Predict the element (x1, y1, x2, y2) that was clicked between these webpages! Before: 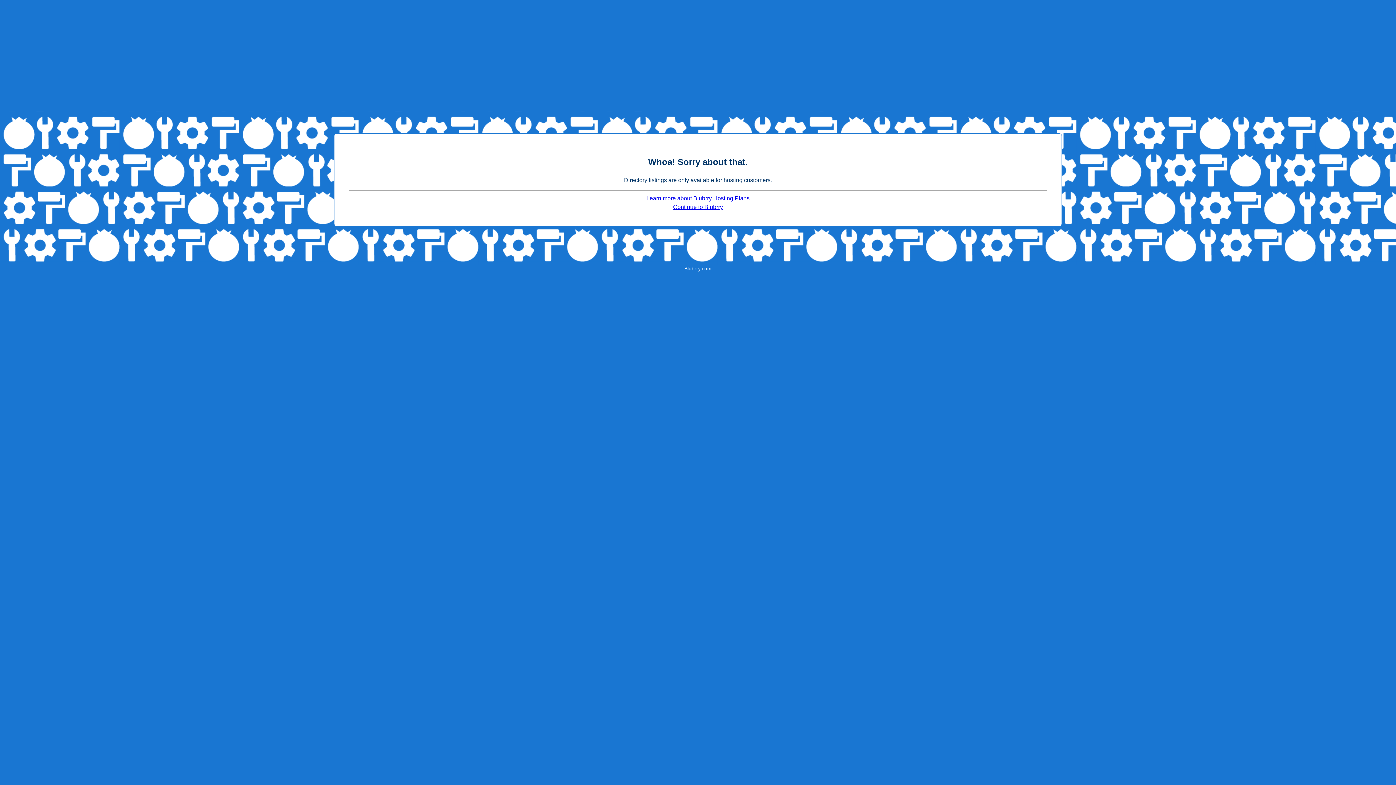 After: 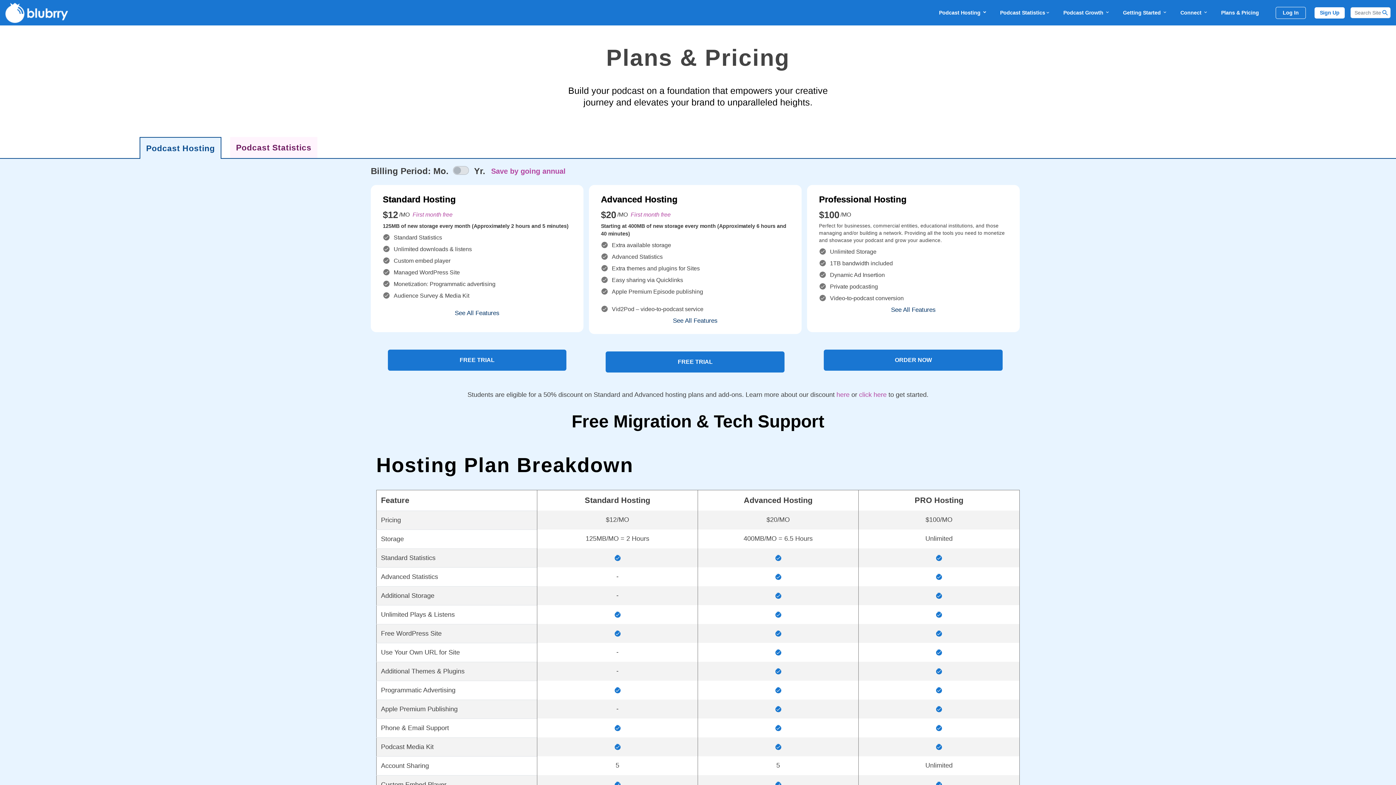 Action: bbox: (646, 195, 749, 201) label: Learn more about Blubrry Hosting Plans